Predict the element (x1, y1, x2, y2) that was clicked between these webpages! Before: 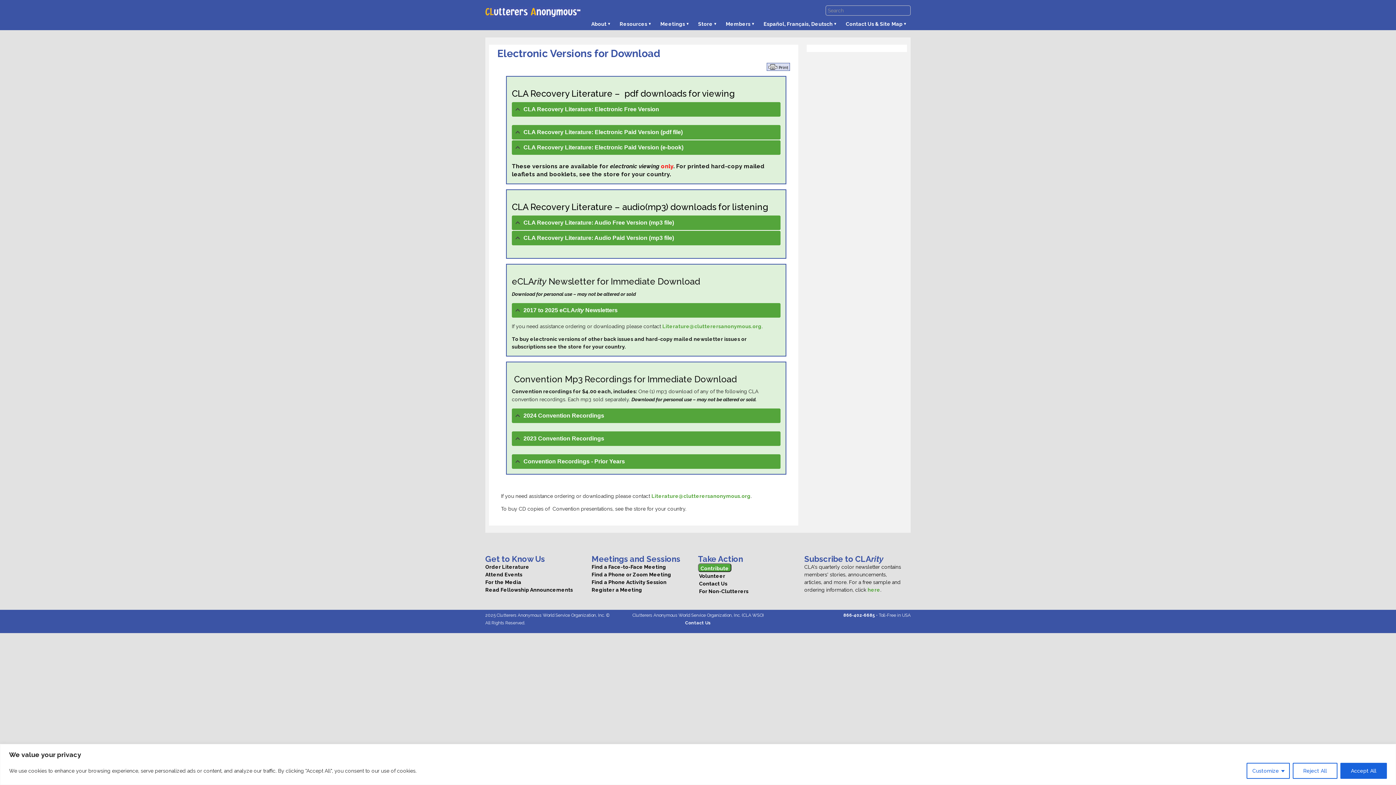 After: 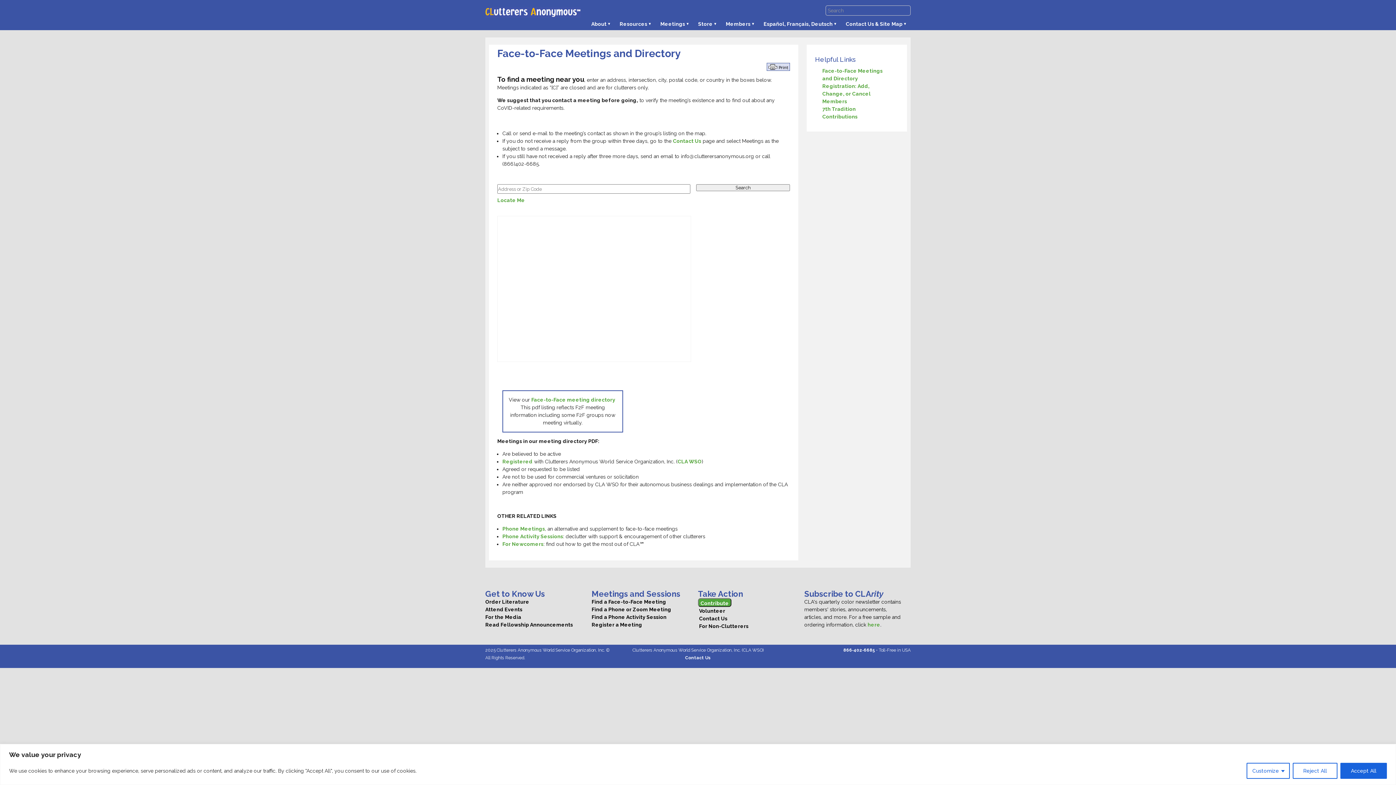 Action: label: Find a Face-to-Face Meeting bbox: (591, 564, 666, 570)